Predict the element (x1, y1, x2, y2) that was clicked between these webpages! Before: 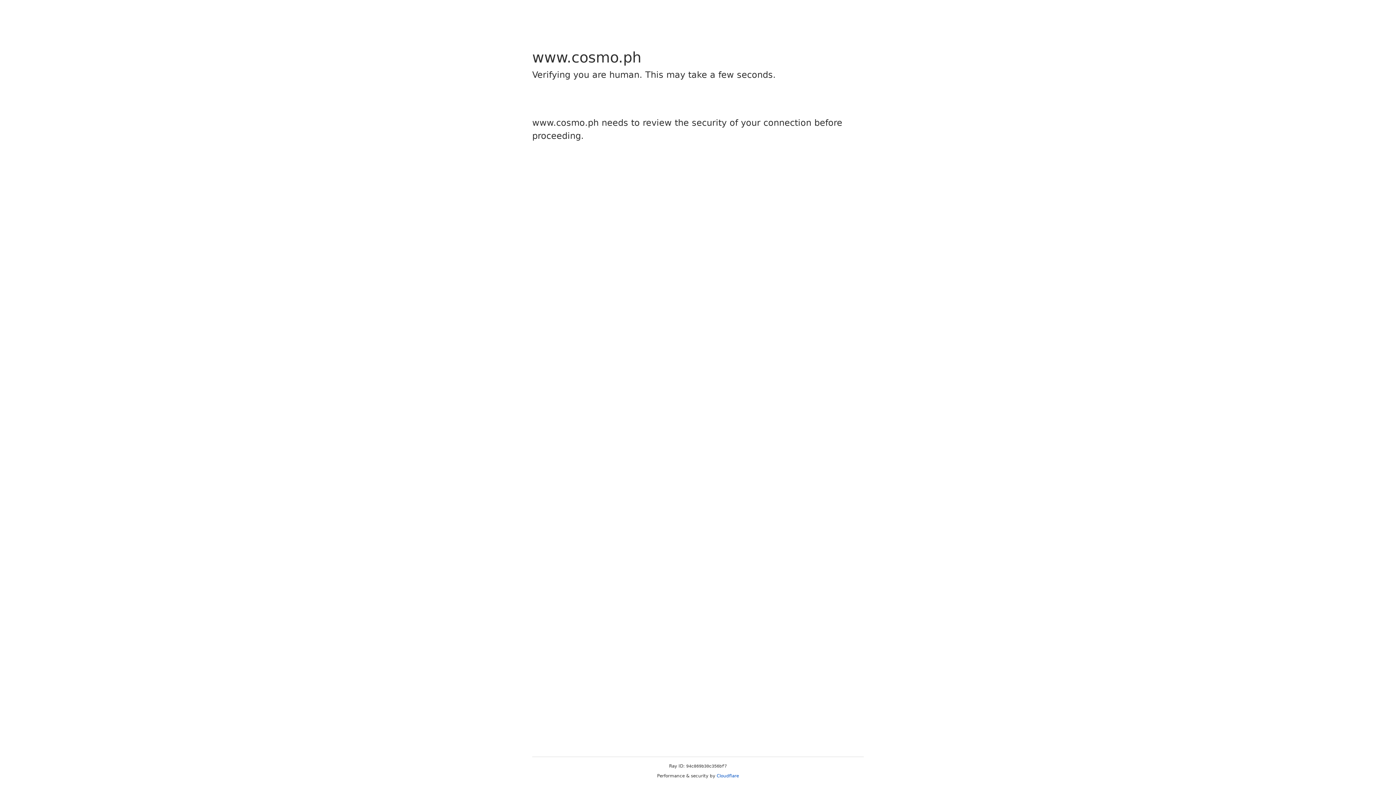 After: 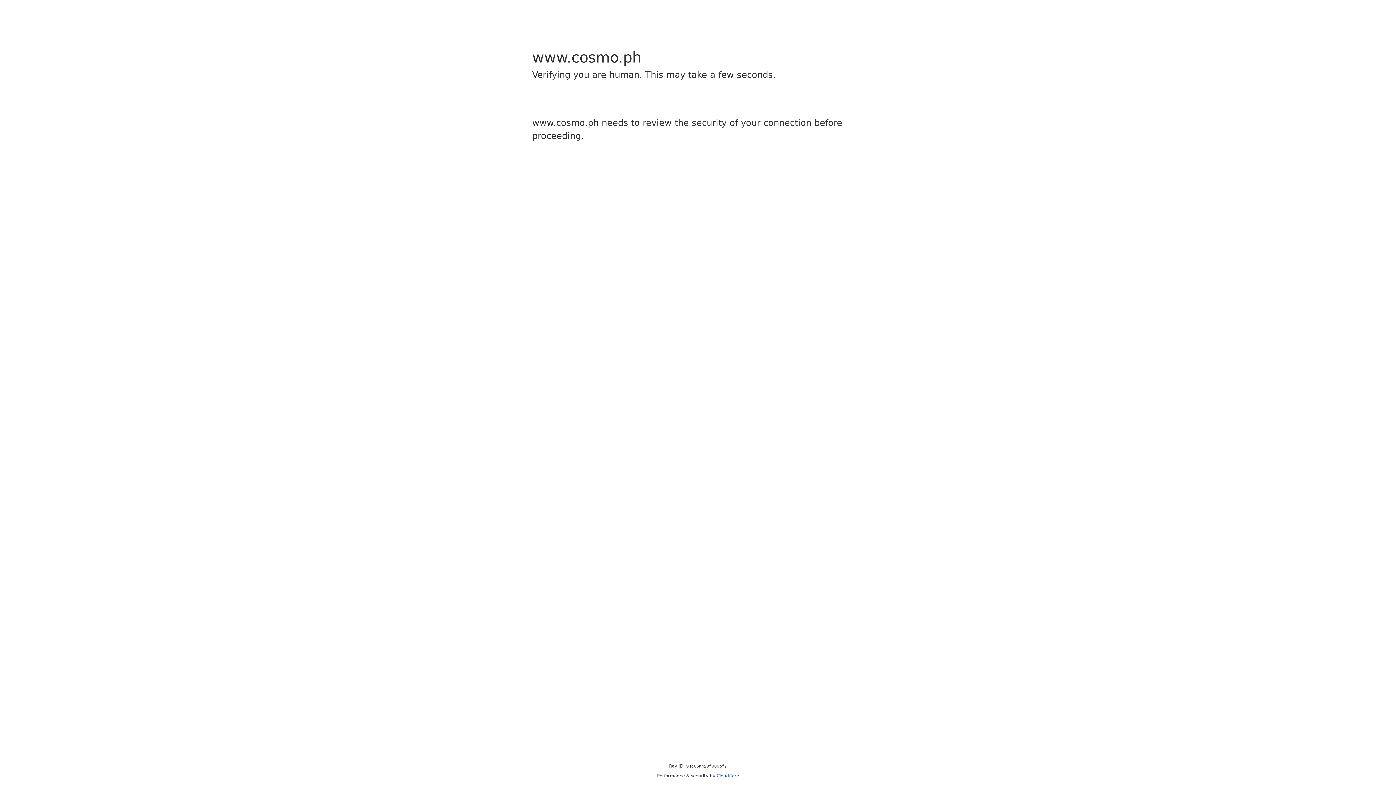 Action: label: Cloudflare bbox: (716, 773, 739, 778)